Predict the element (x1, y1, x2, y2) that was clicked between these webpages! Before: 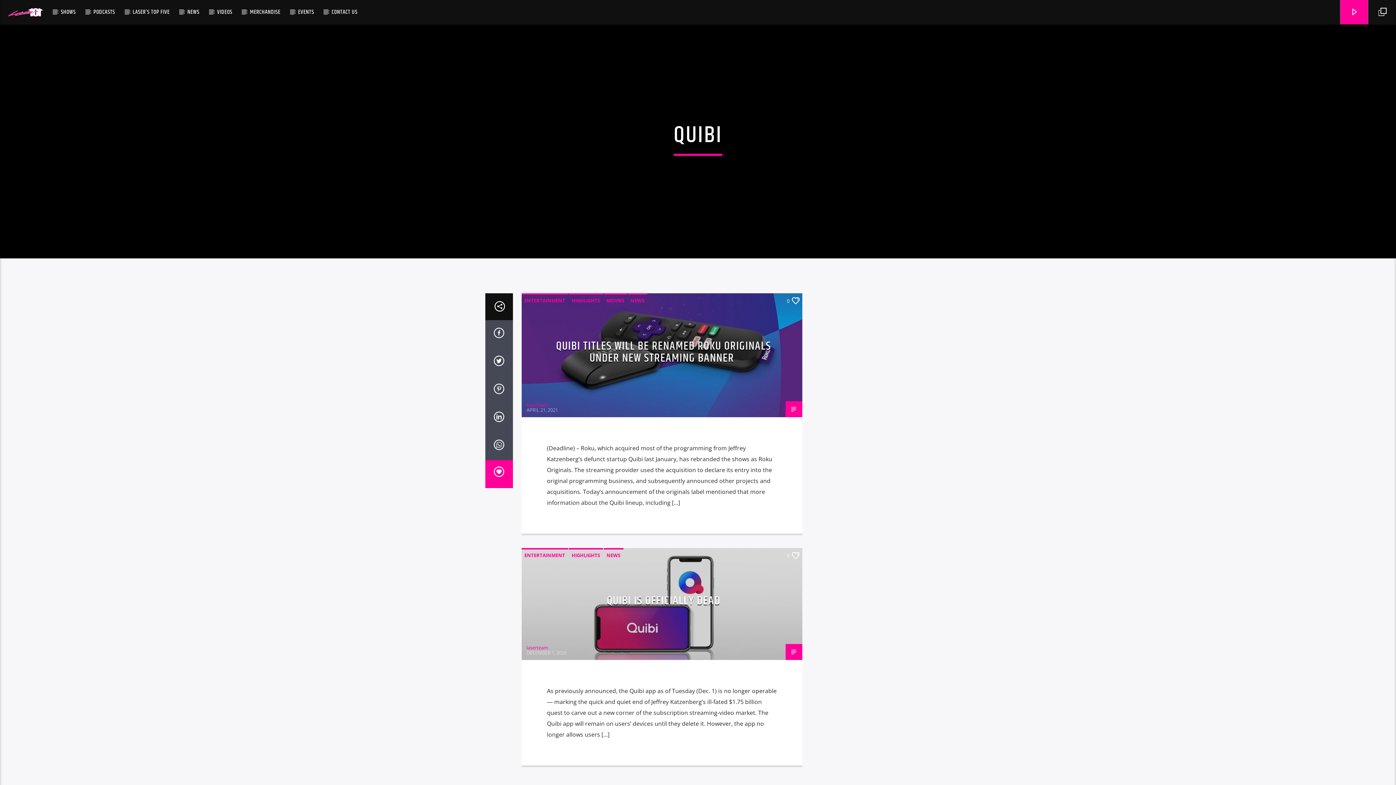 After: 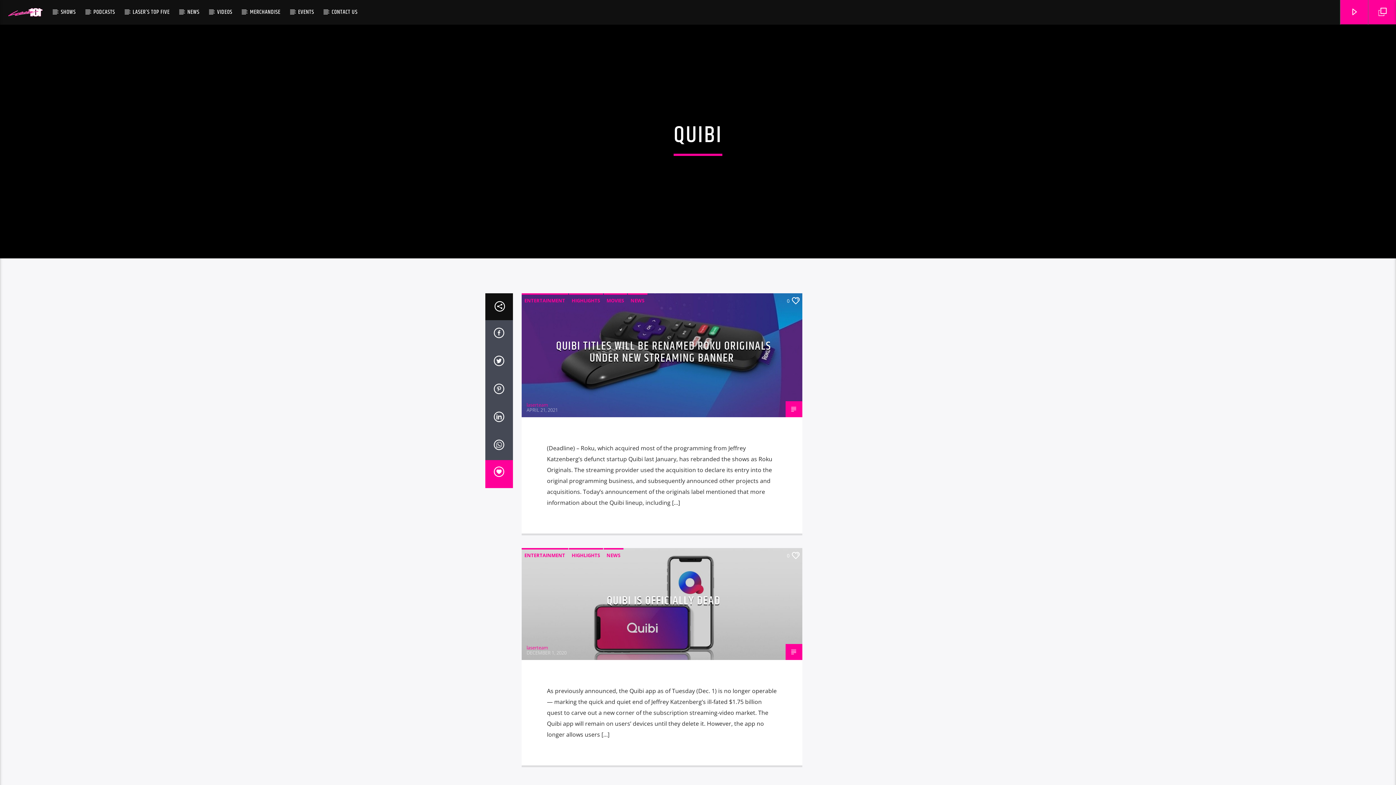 Action: bbox: (1368, 0, 1396, 24)